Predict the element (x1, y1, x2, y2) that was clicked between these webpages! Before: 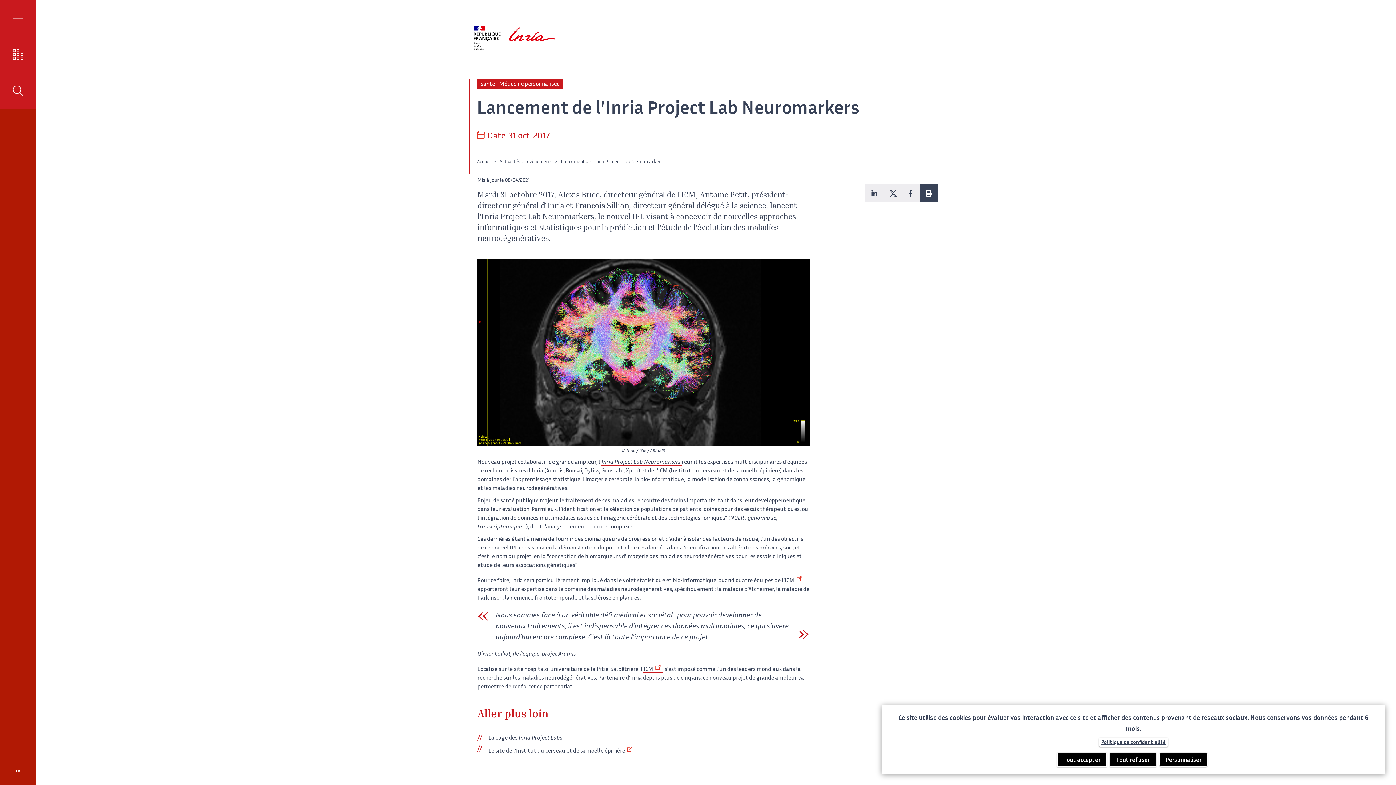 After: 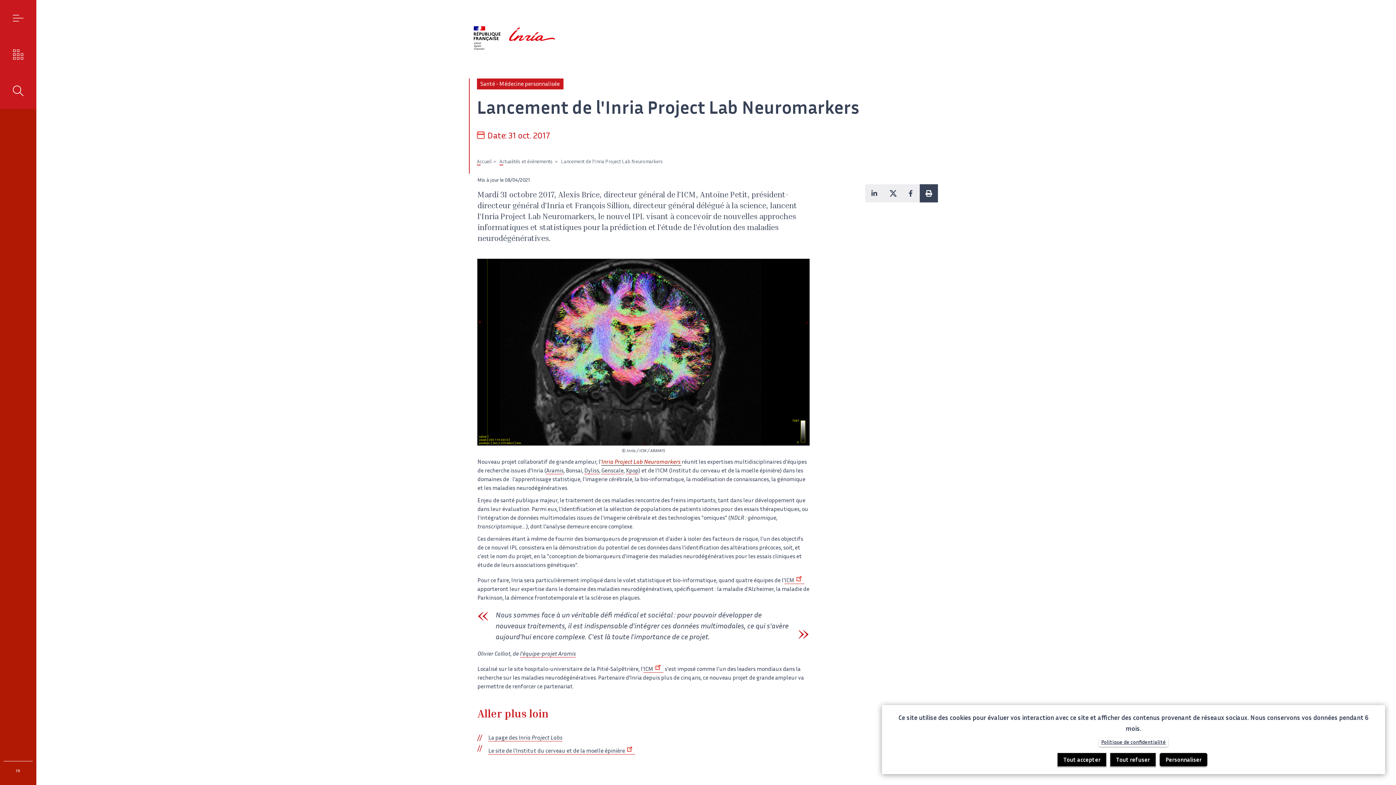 Action: label: Inria Project Lab Neuromarkers  bbox: (601, 458, 681, 465)